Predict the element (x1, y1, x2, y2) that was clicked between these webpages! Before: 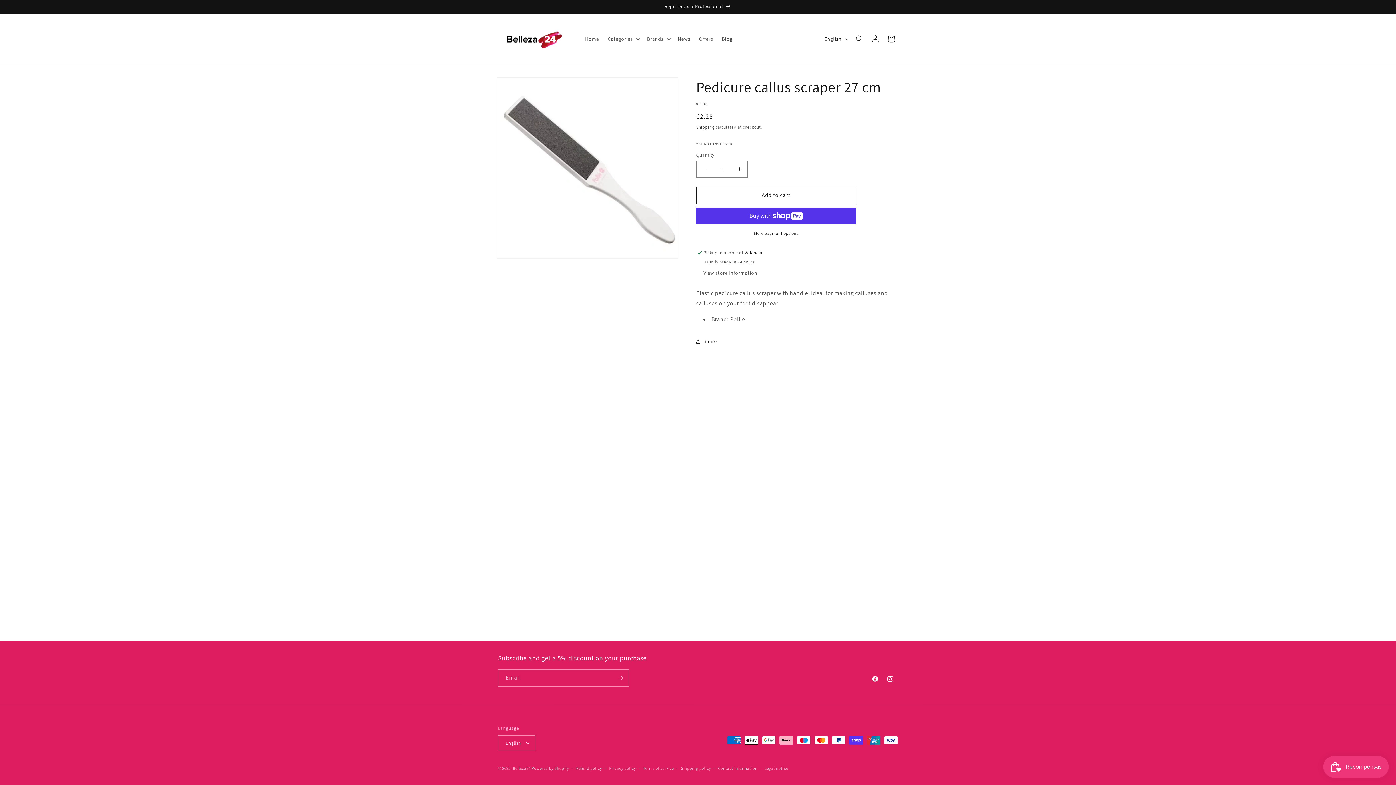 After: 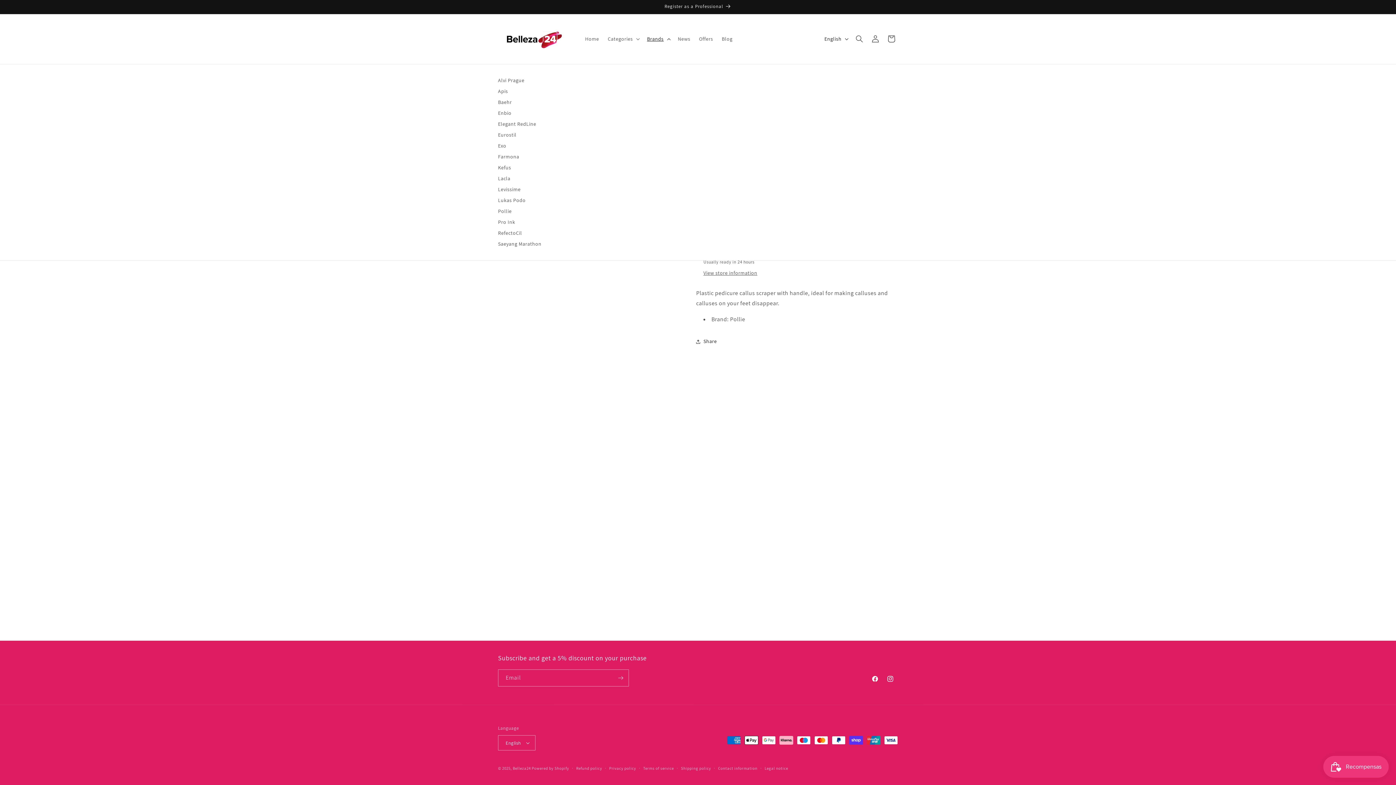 Action: bbox: (642, 31, 673, 46) label: Brands